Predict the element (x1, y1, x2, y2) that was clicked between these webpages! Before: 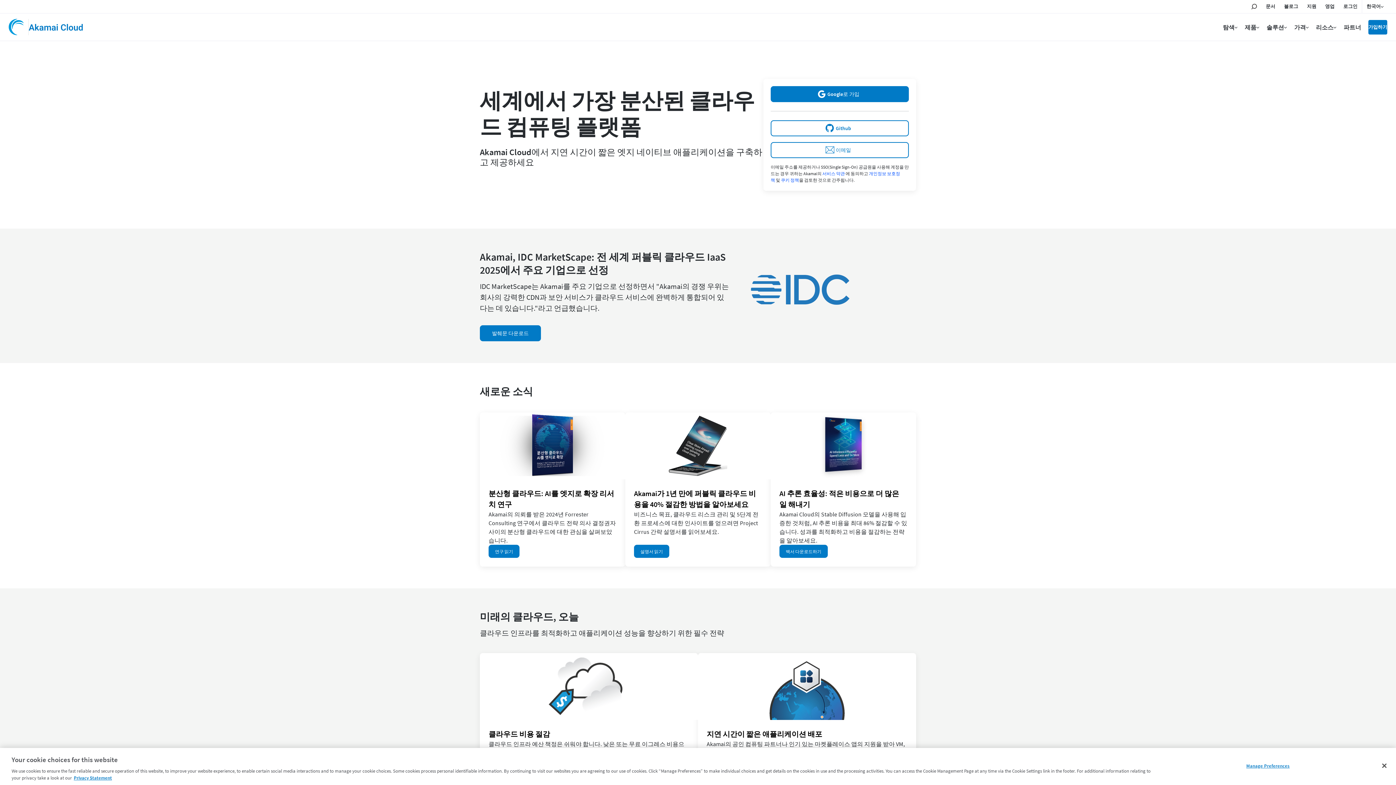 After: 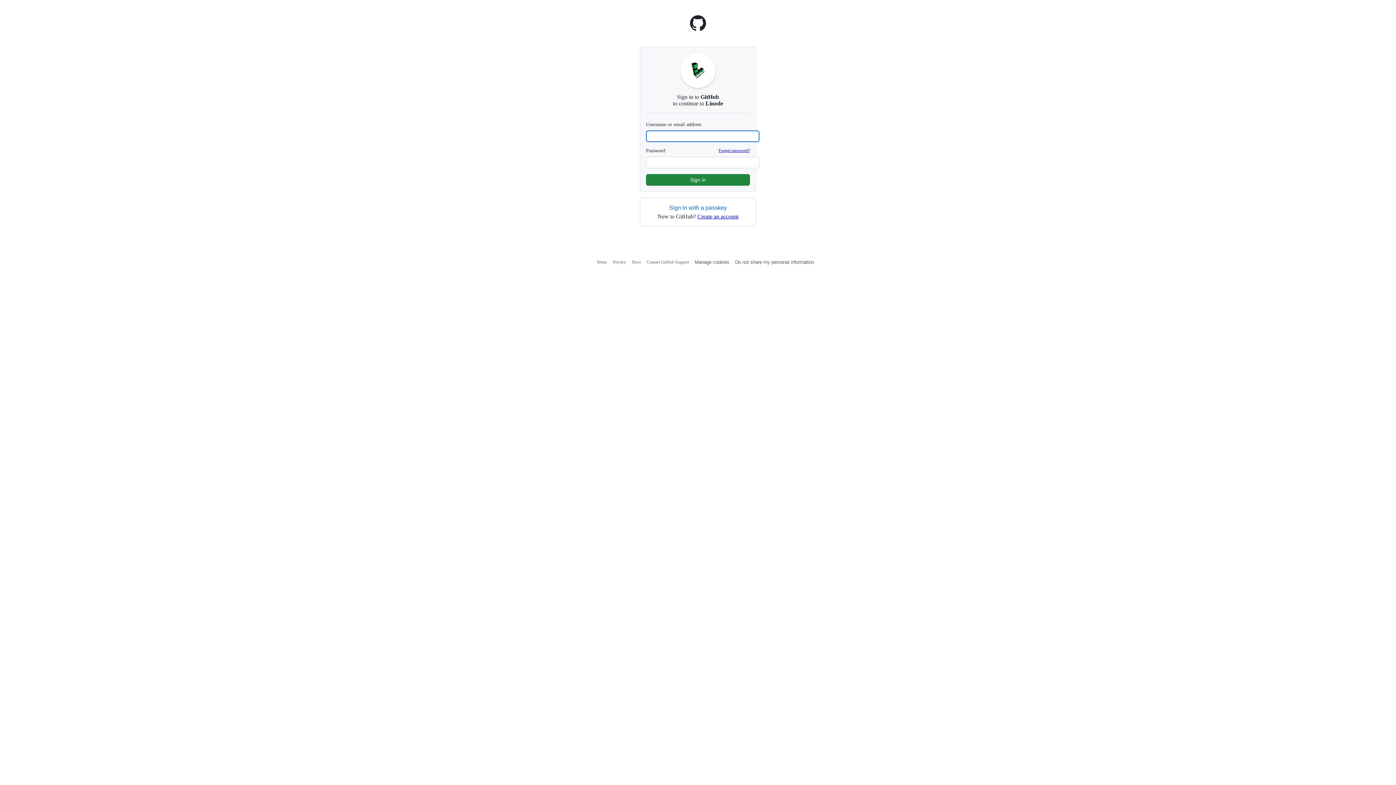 Action: label: Github bbox: (770, 120, 909, 136)